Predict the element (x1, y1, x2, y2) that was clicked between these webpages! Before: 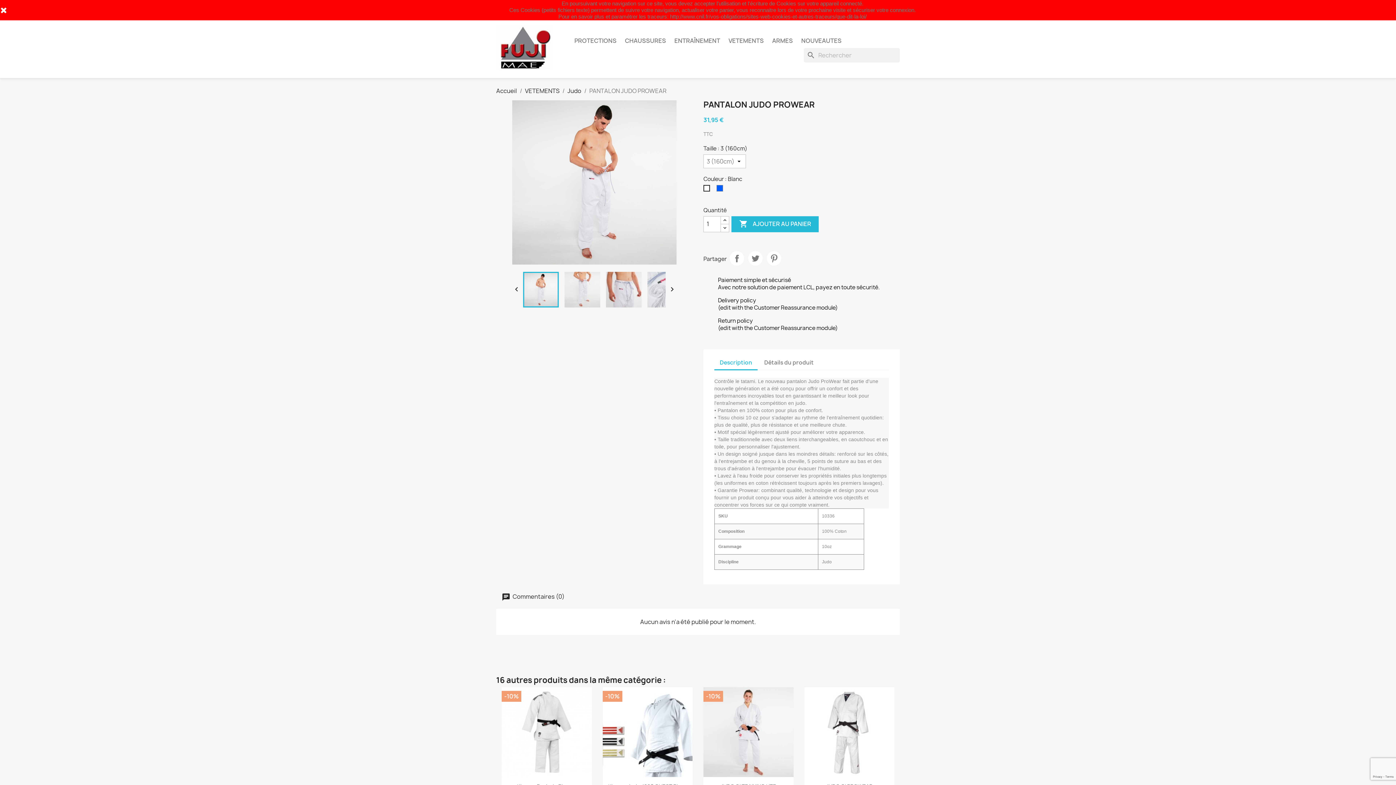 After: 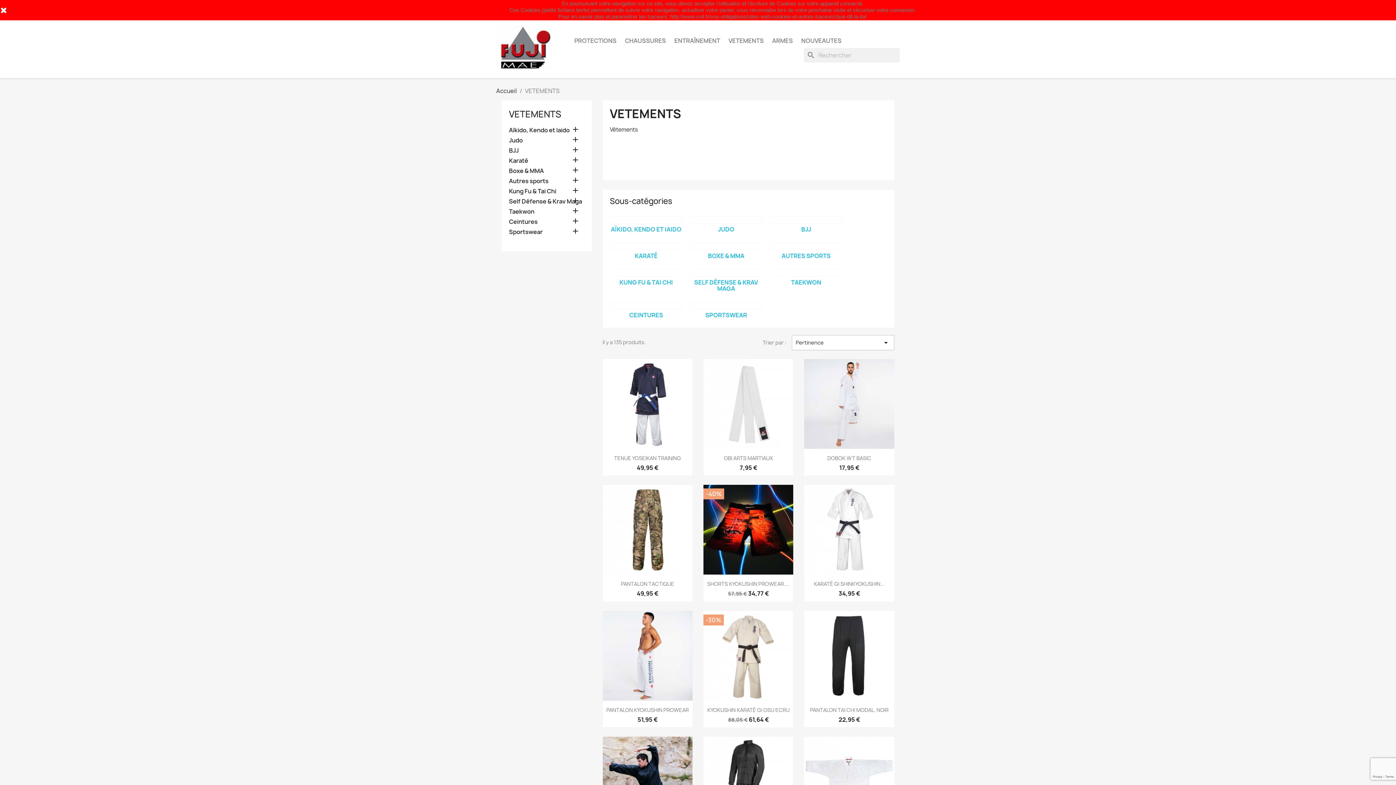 Action: label: VETEMENTS bbox: (525, 86, 559, 94)